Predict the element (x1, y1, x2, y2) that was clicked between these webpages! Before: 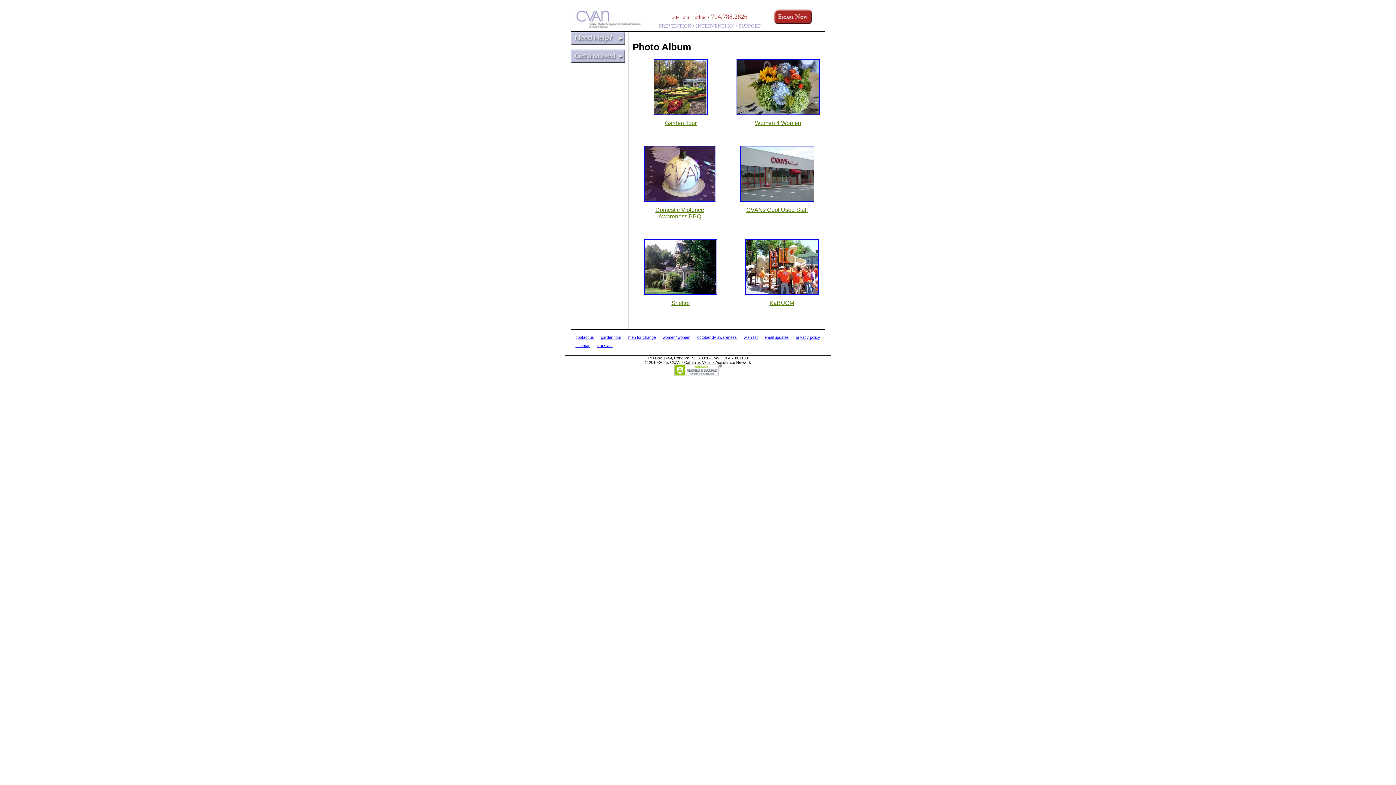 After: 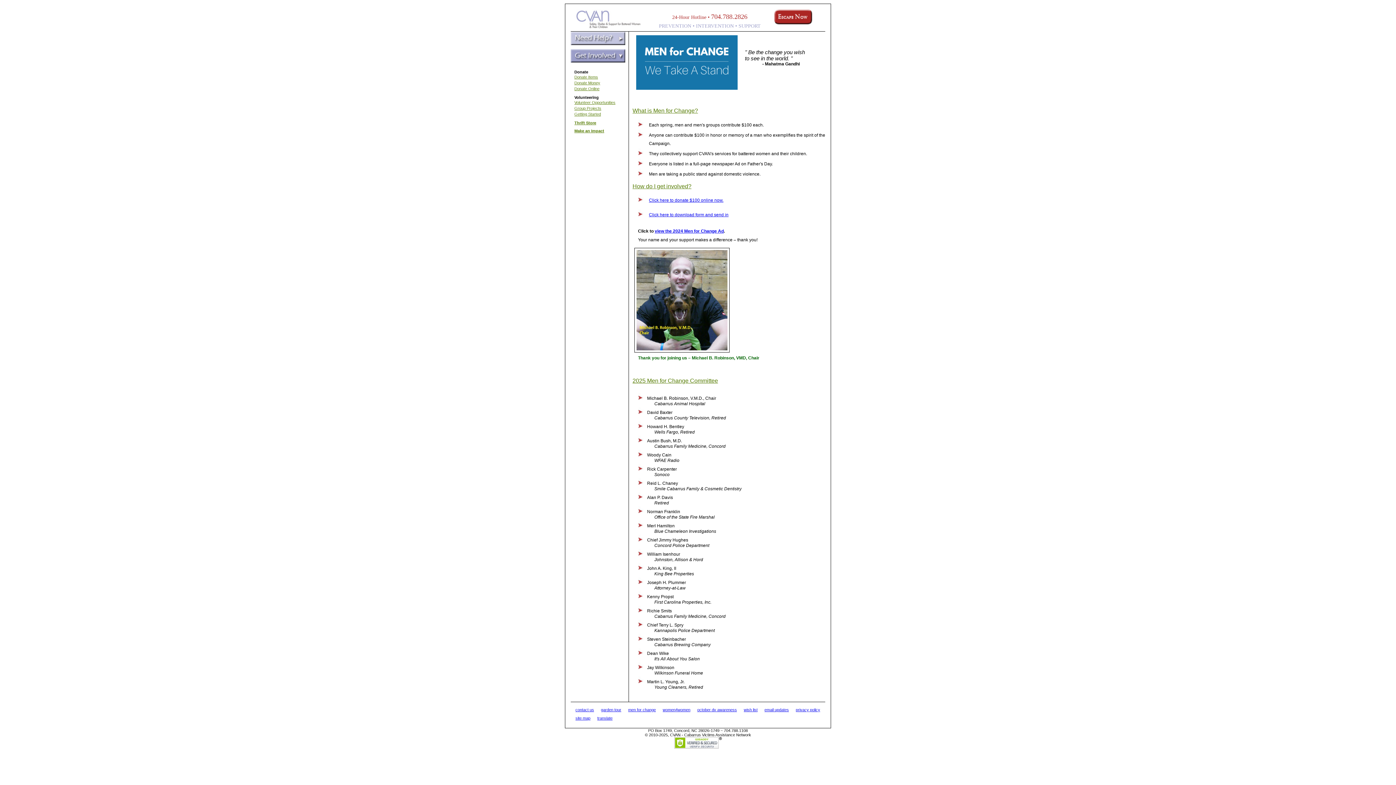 Action: label: men for change bbox: (628, 335, 656, 339)